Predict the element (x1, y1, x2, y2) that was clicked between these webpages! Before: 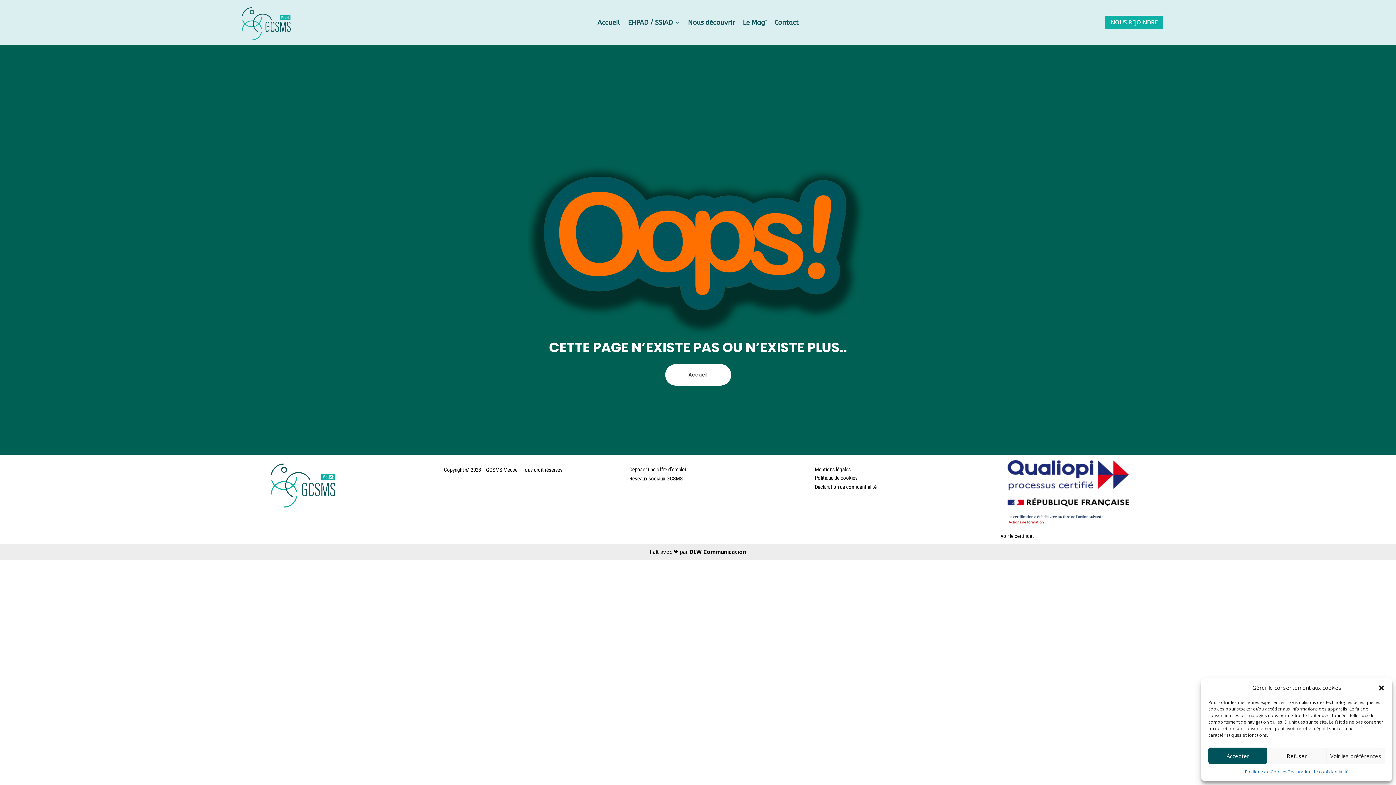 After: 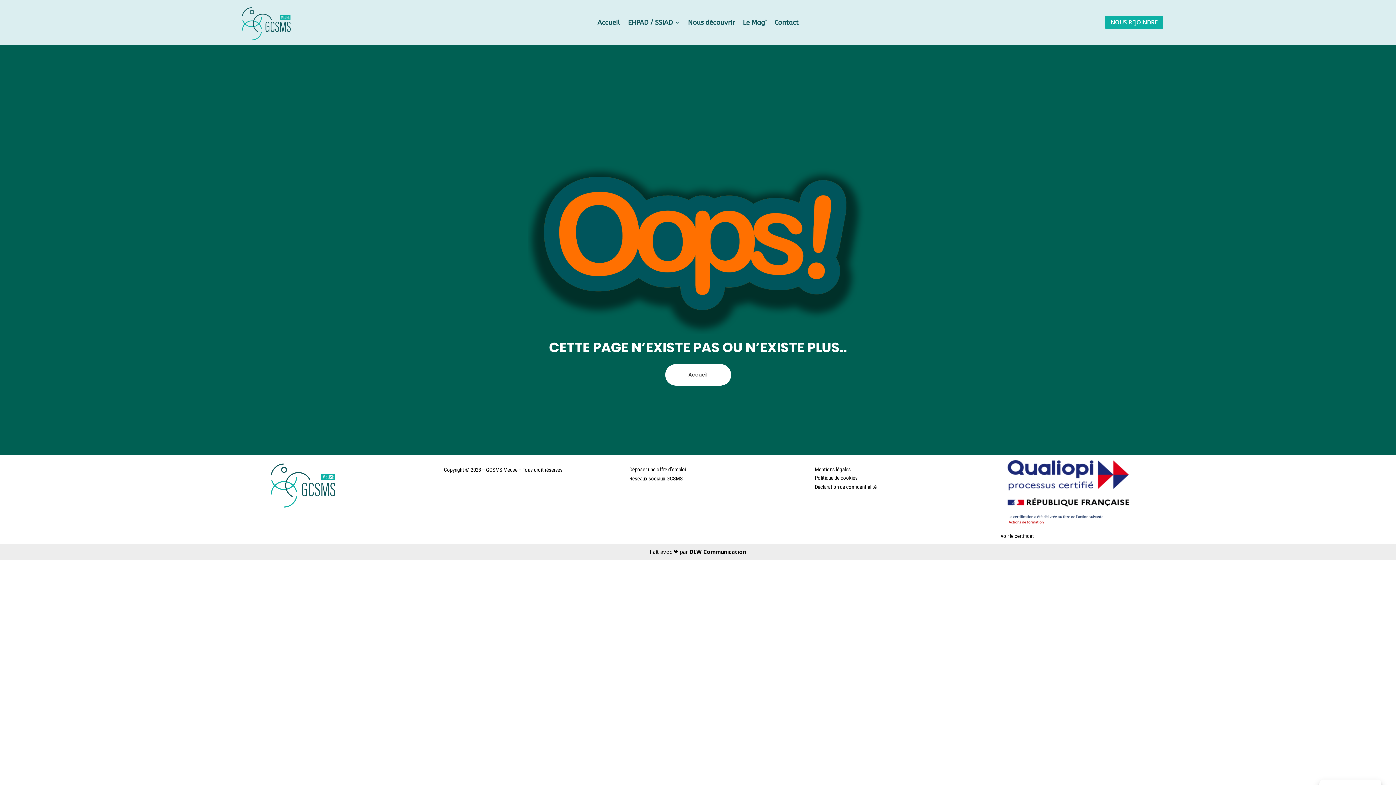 Action: bbox: (1378, 684, 1385, 691) label: close-dialog